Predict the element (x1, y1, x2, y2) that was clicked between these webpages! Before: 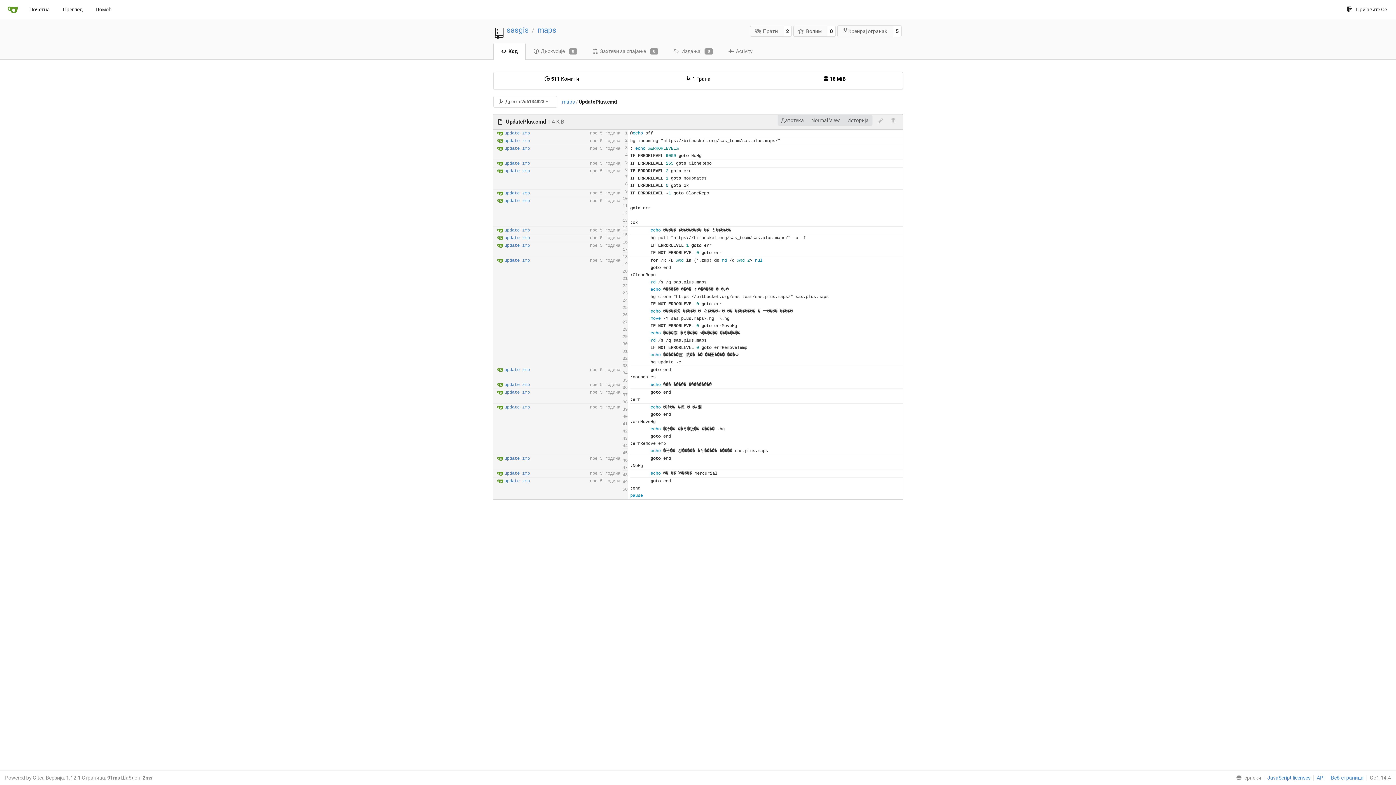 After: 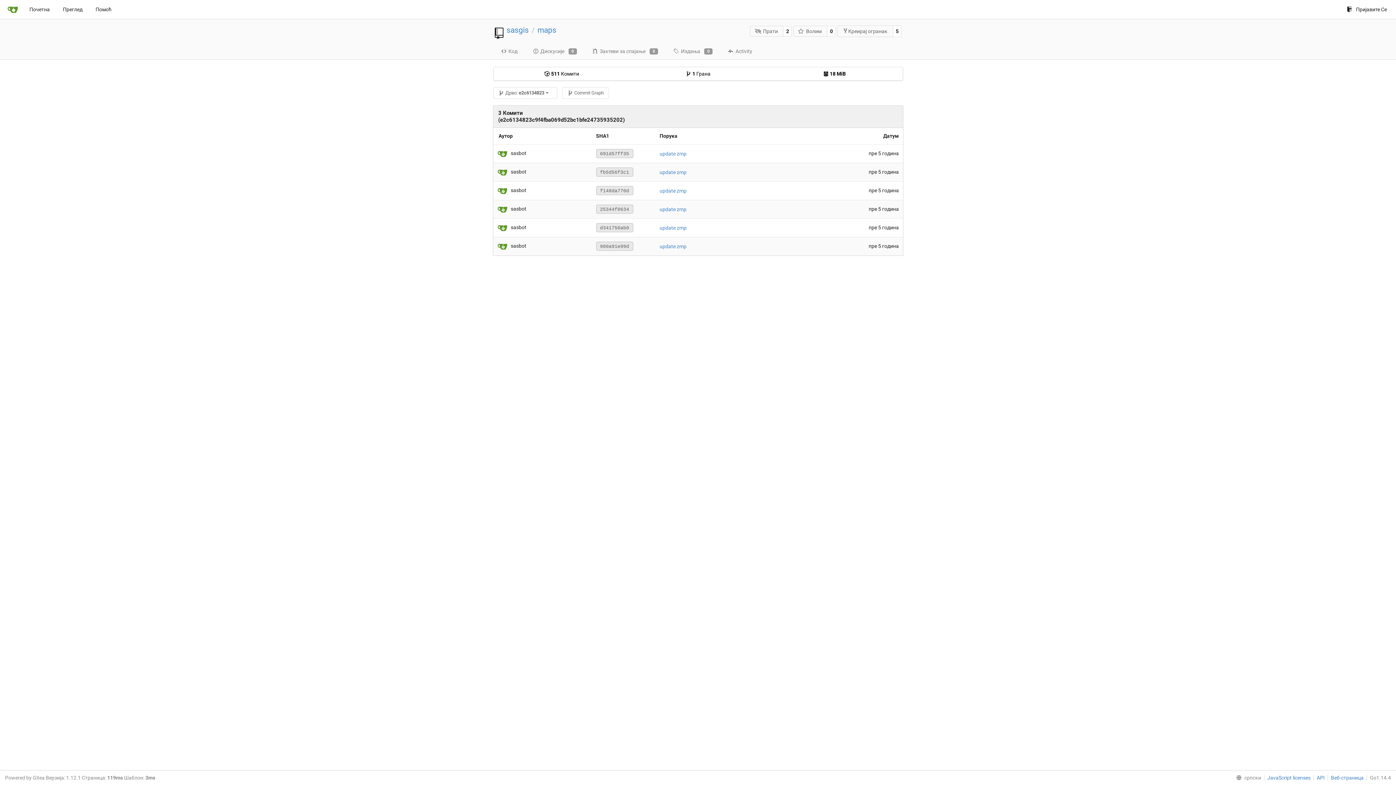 Action: label: Историја bbox: (843, 114, 872, 125)